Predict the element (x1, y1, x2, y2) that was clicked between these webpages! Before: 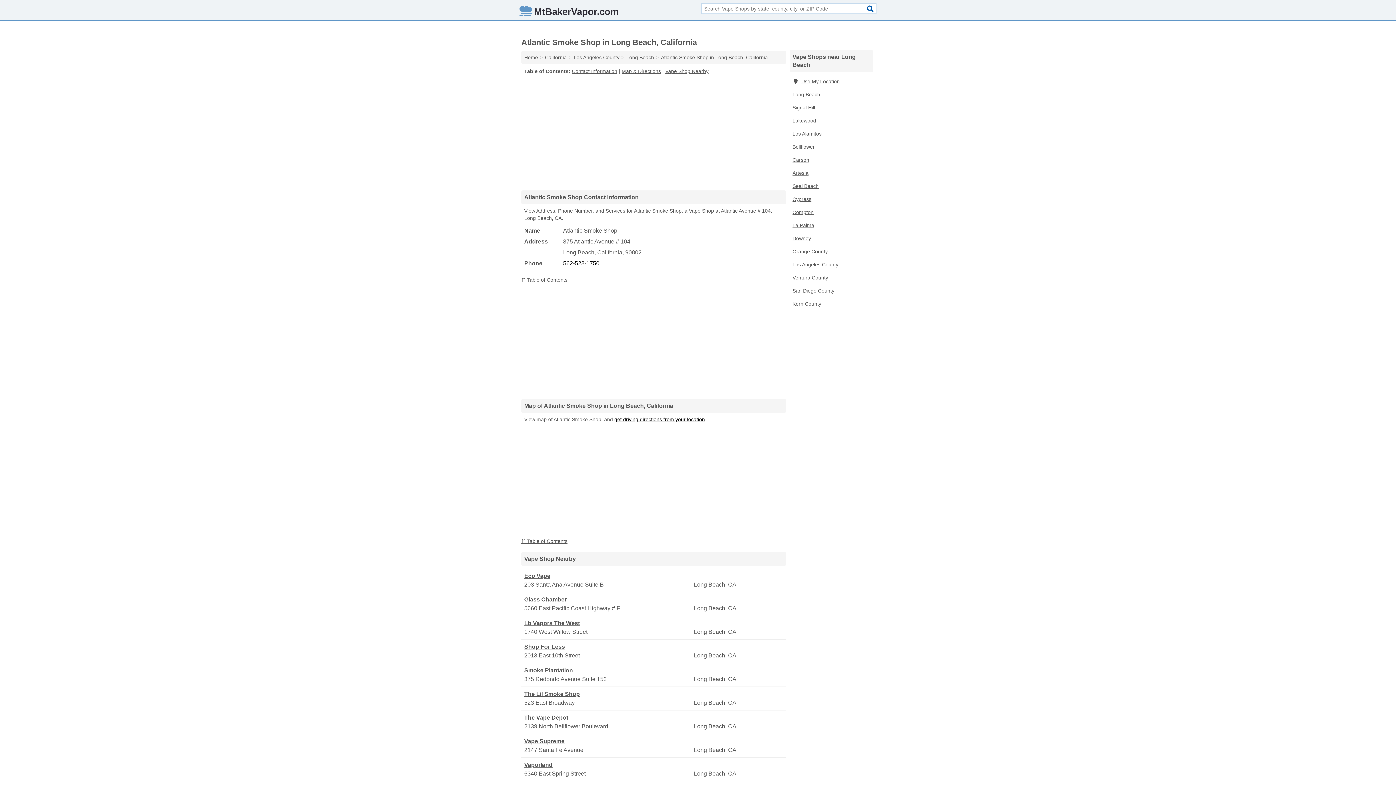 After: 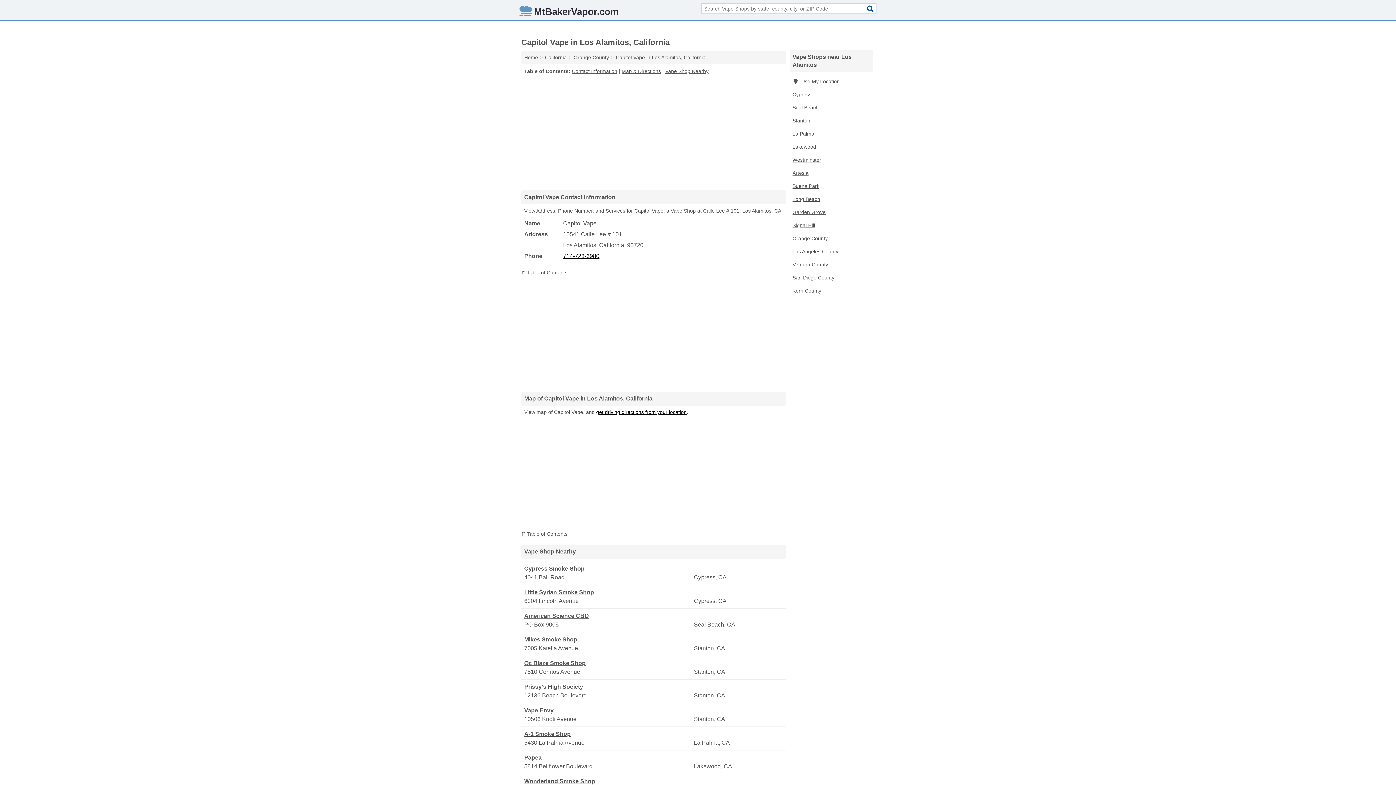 Action: label: Los Alamitos bbox: (789, 127, 873, 140)